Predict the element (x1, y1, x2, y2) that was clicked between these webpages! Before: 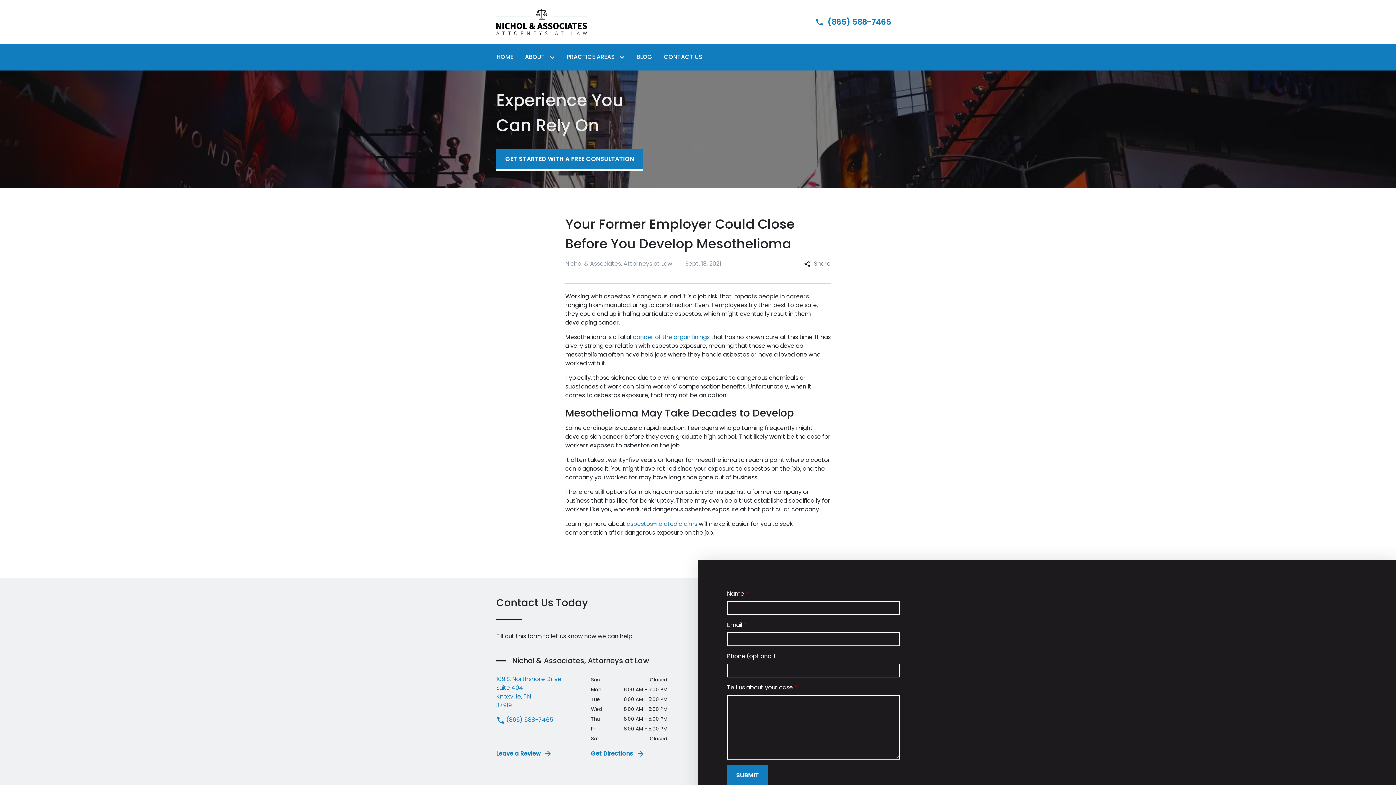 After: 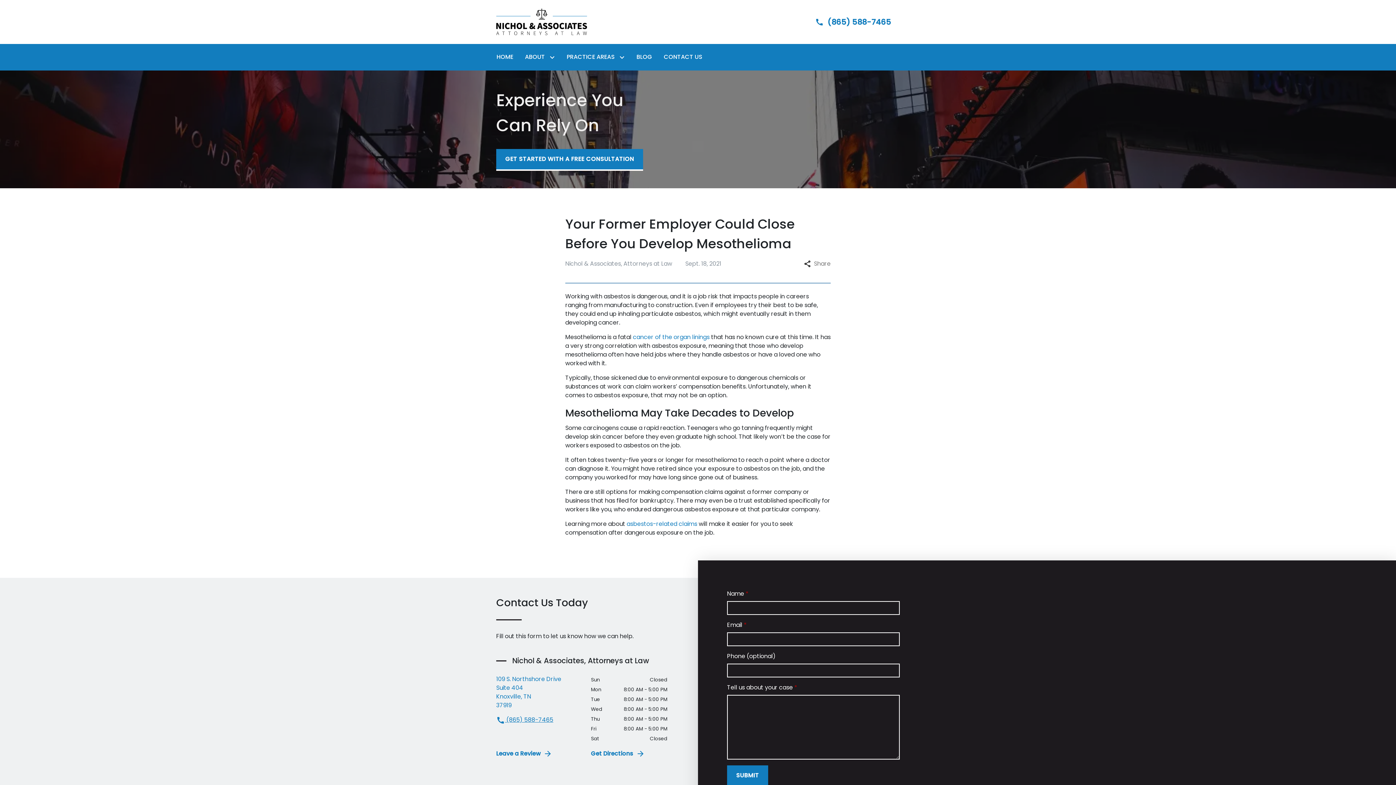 Action: bbox: (496, 716, 553, 724) label: link to call attorney (865) 588-7465